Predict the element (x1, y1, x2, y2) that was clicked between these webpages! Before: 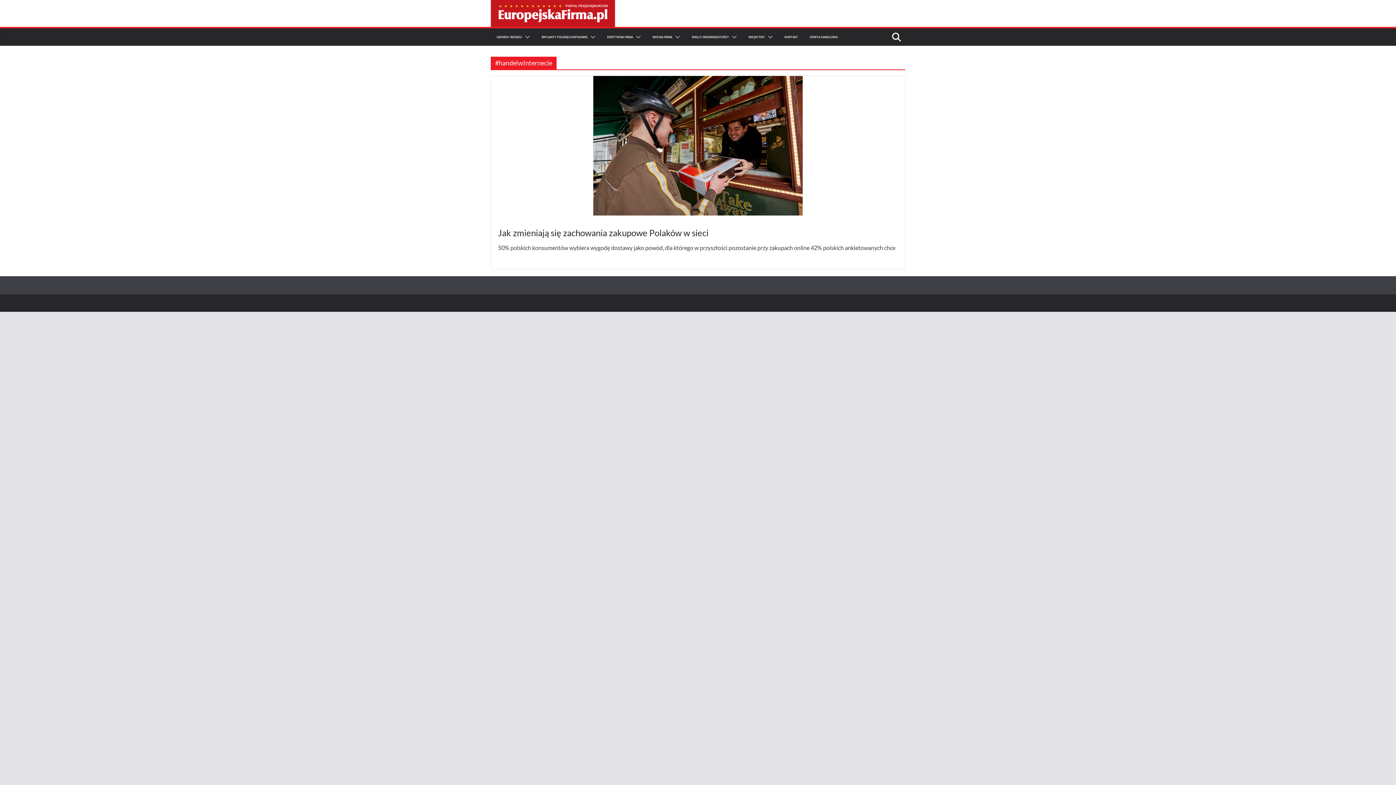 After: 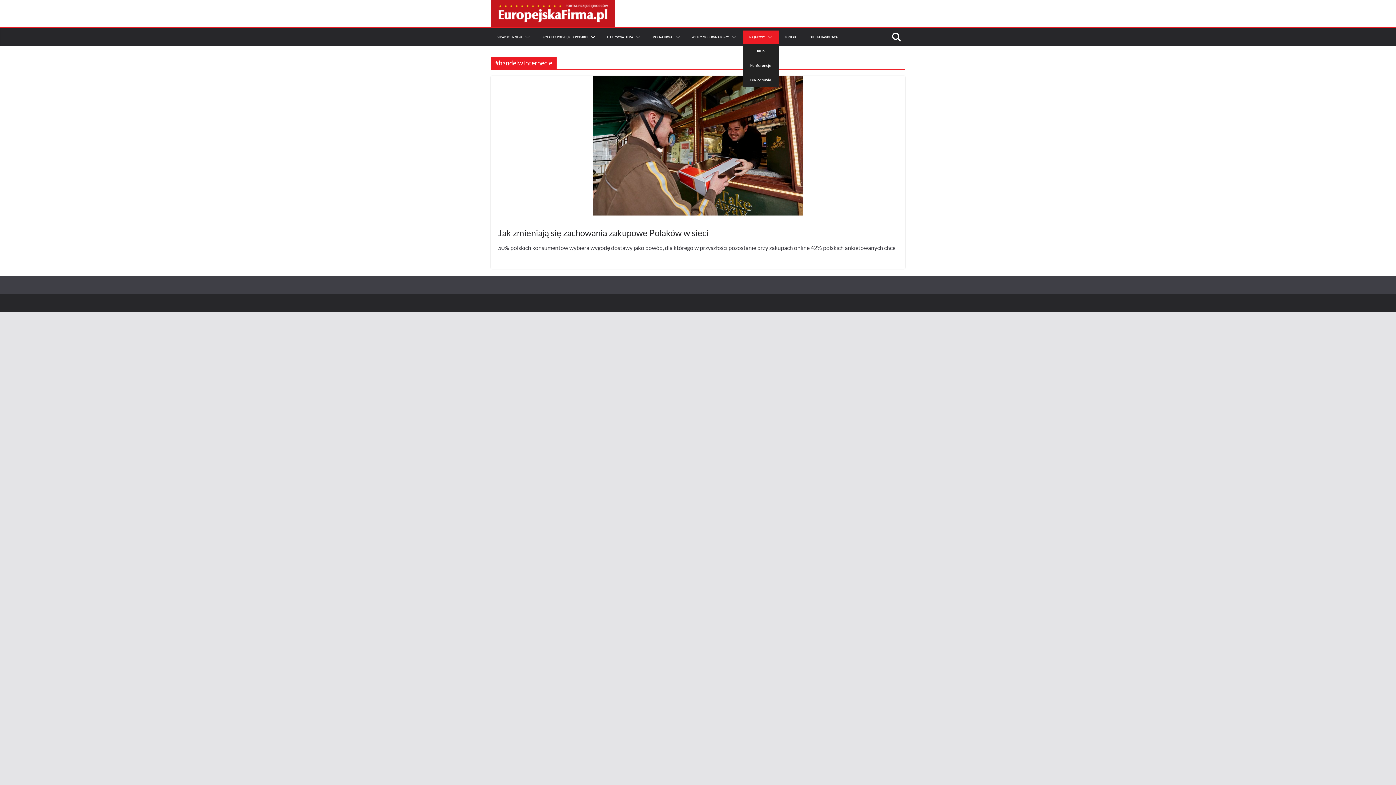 Action: bbox: (748, 34, 765, 40) label: INICJATYWY